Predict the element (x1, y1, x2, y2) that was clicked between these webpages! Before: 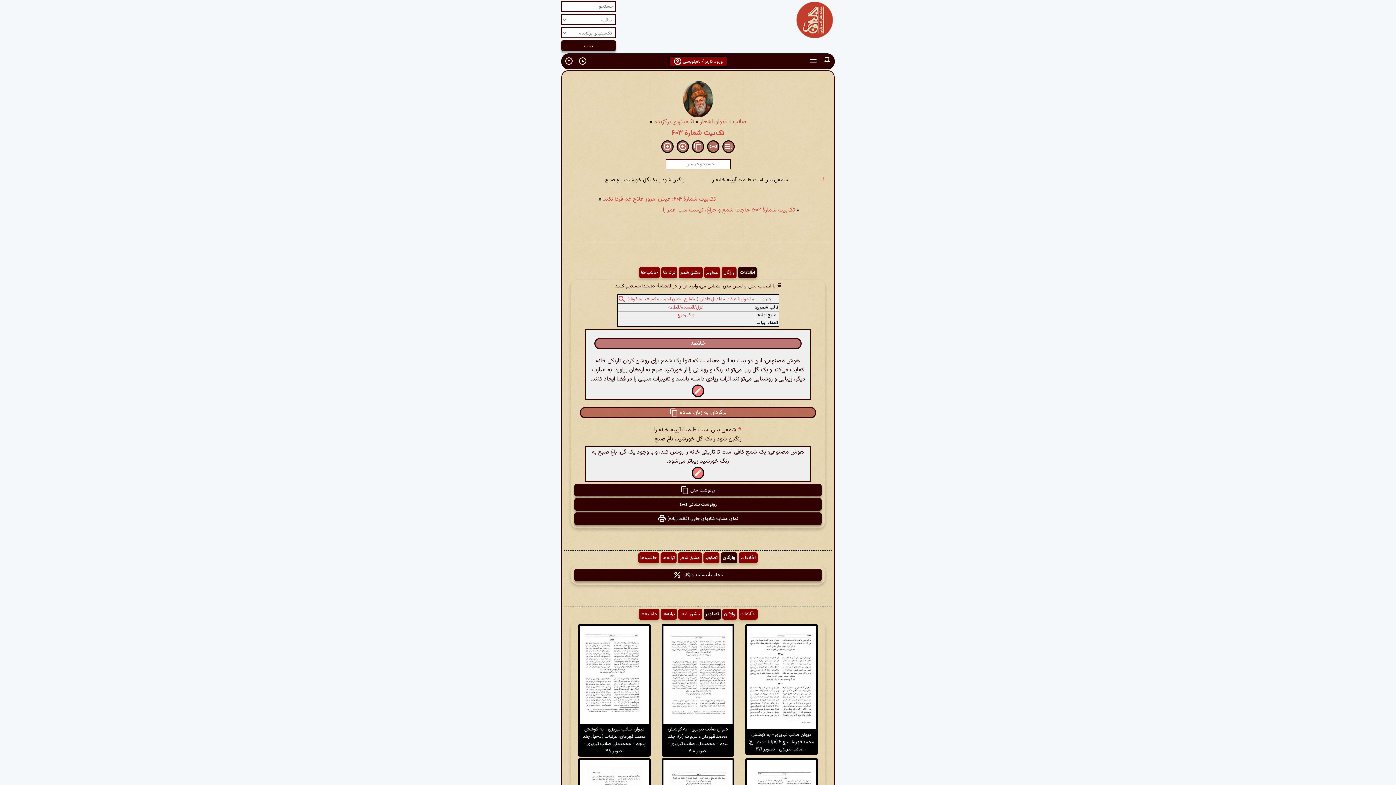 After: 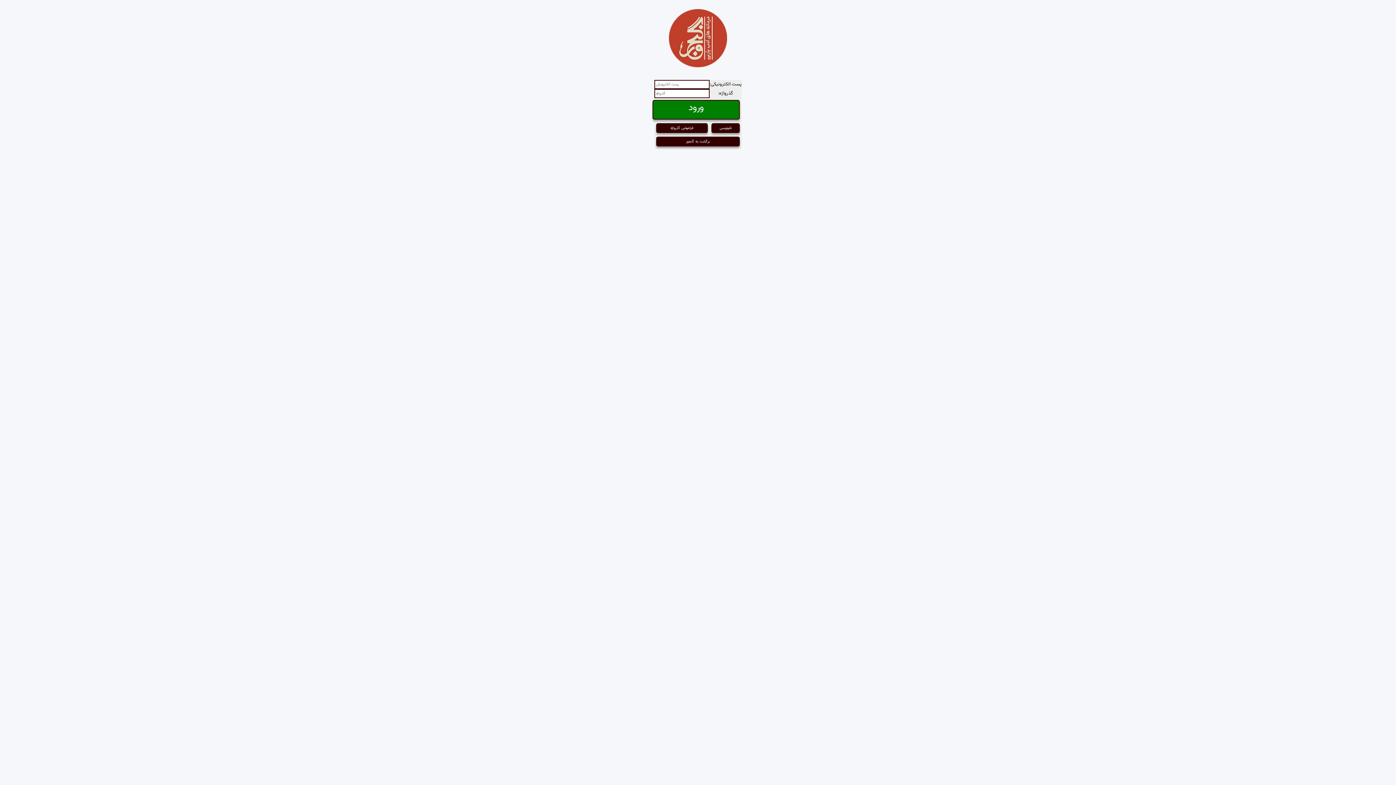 Action: bbox: (691, 386, 705, 395)